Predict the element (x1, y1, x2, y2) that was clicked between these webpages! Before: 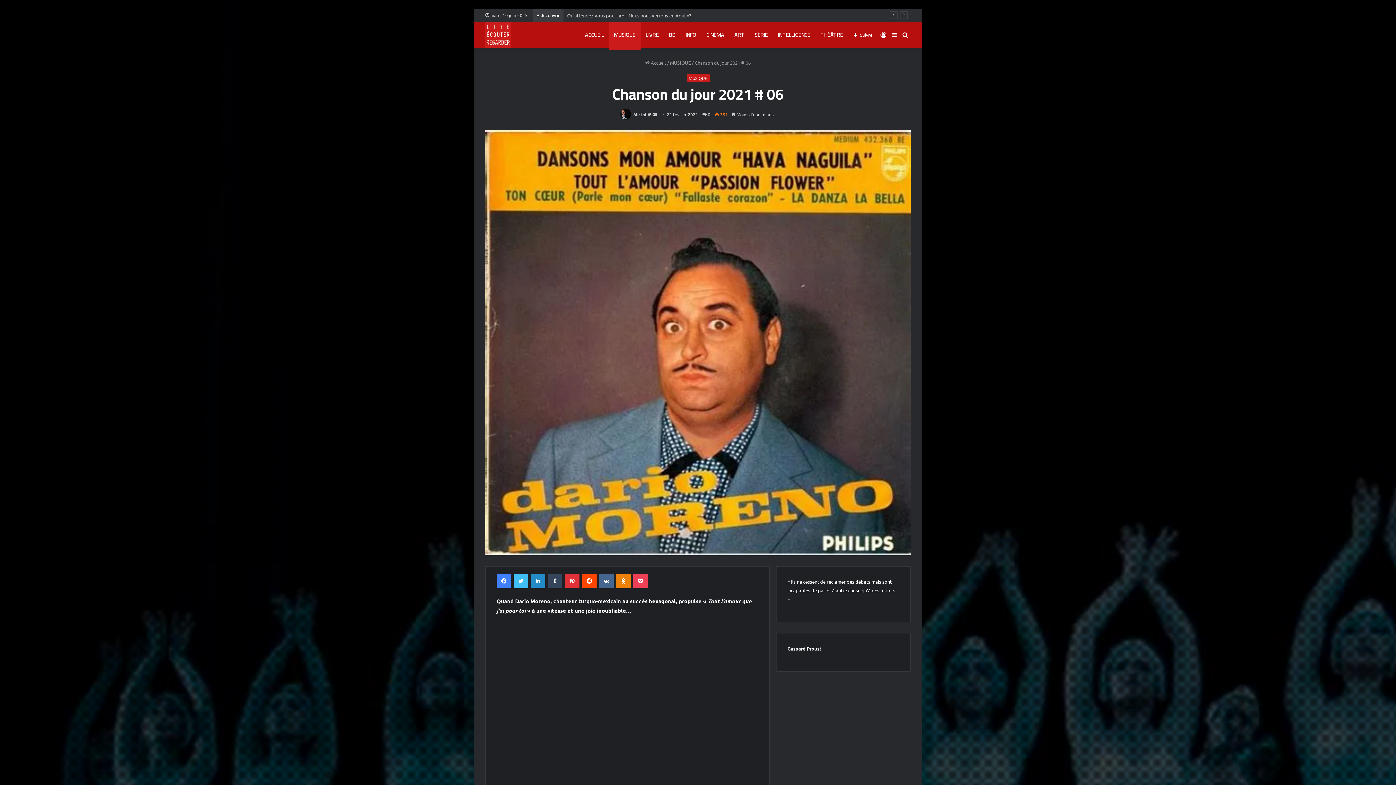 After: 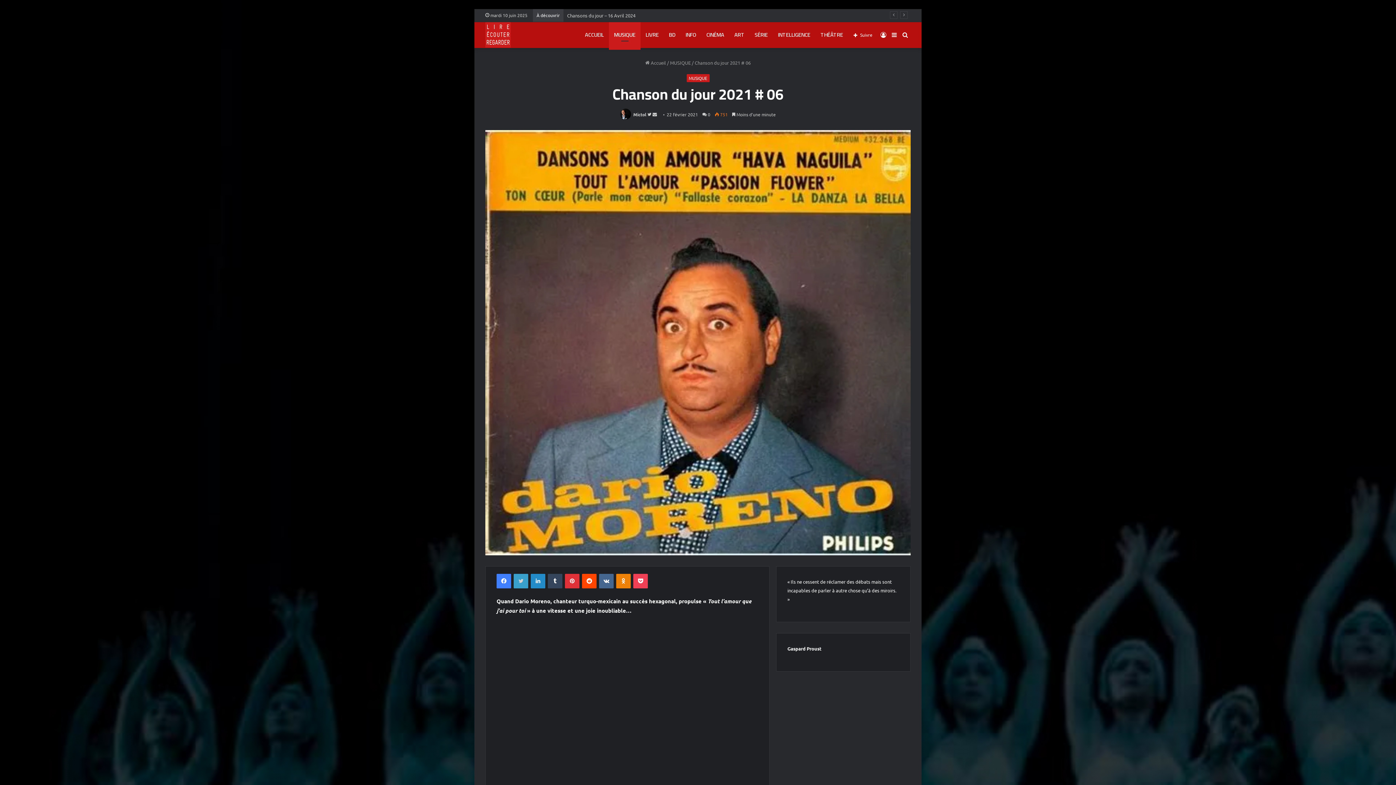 Action: bbox: (513, 574, 528, 588) label: Twitter